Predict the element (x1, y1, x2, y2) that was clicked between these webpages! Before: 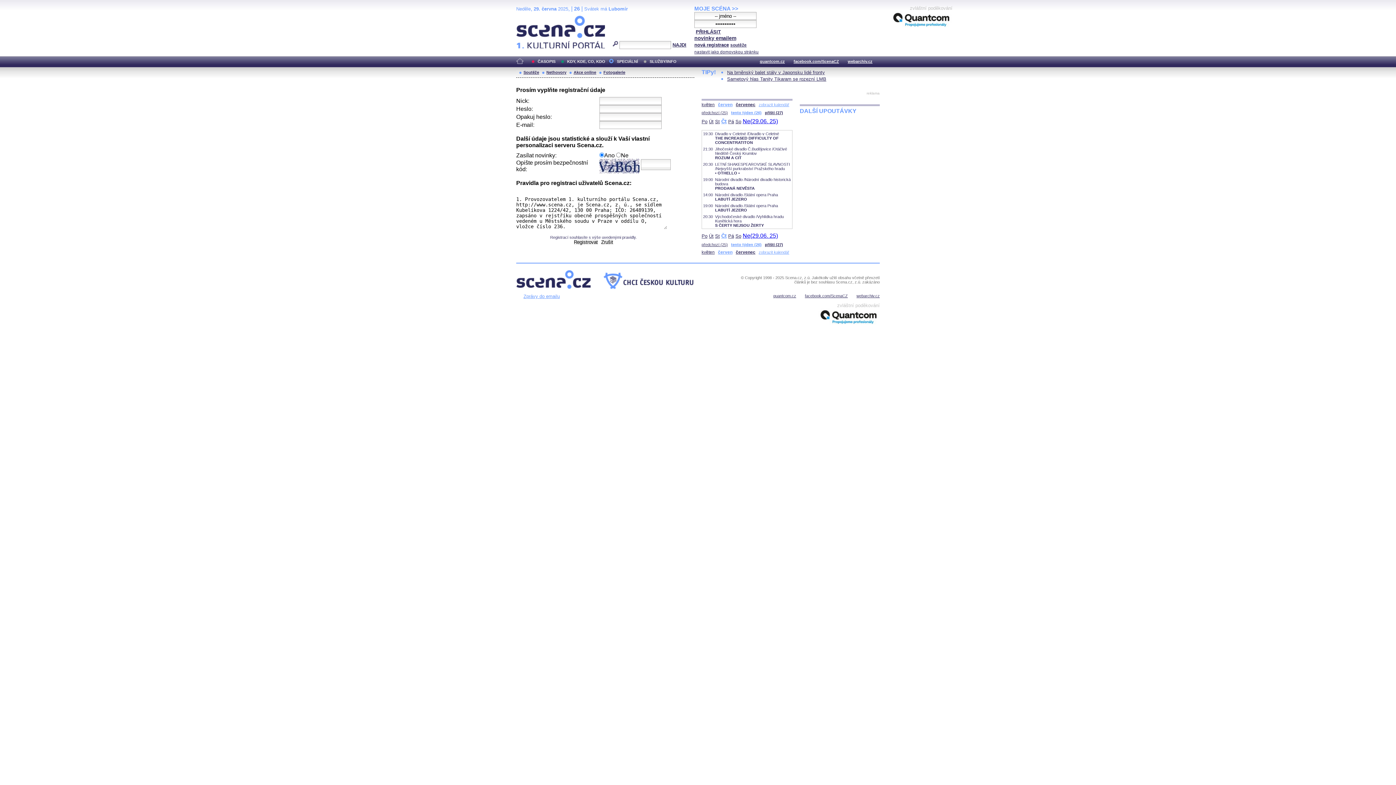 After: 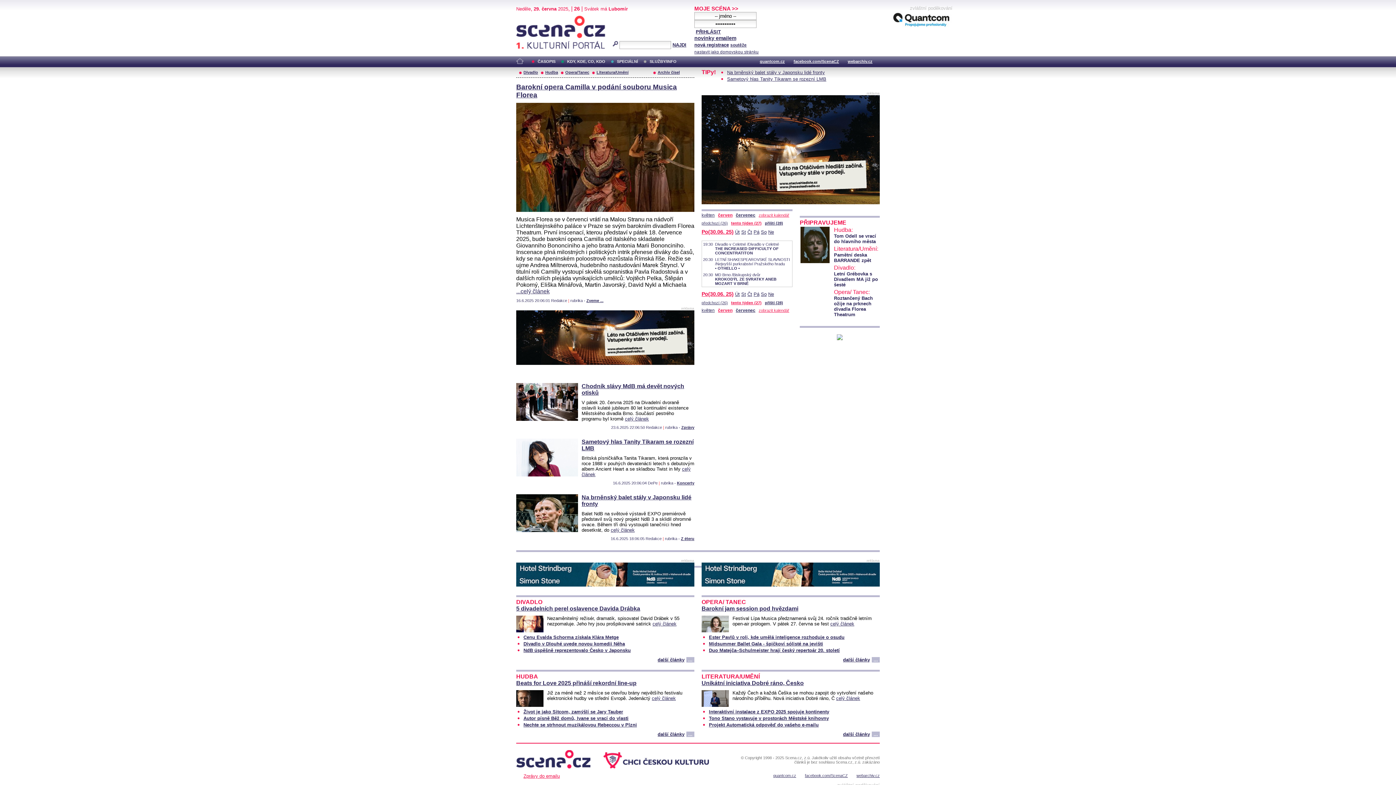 Action: label: příští (27) bbox: (765, 110, 783, 114)